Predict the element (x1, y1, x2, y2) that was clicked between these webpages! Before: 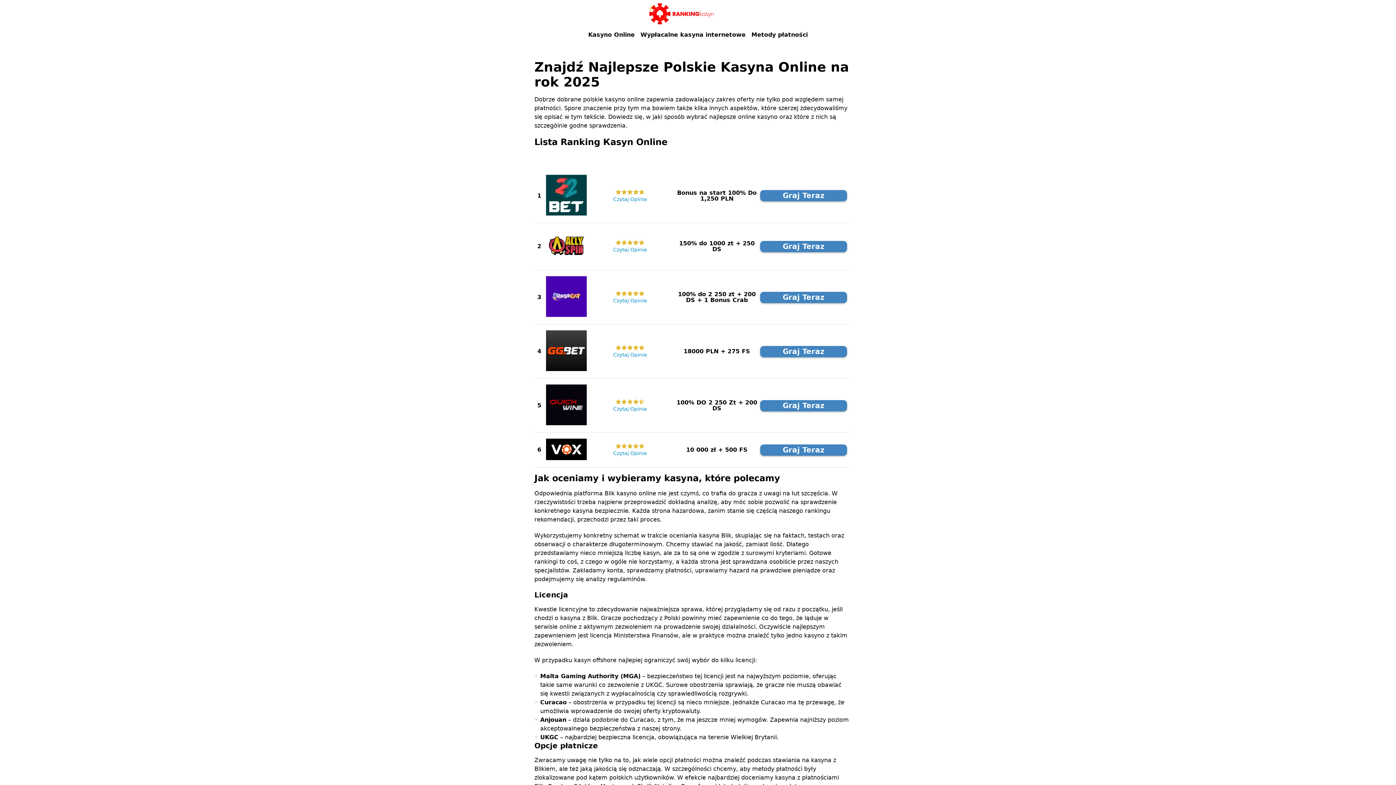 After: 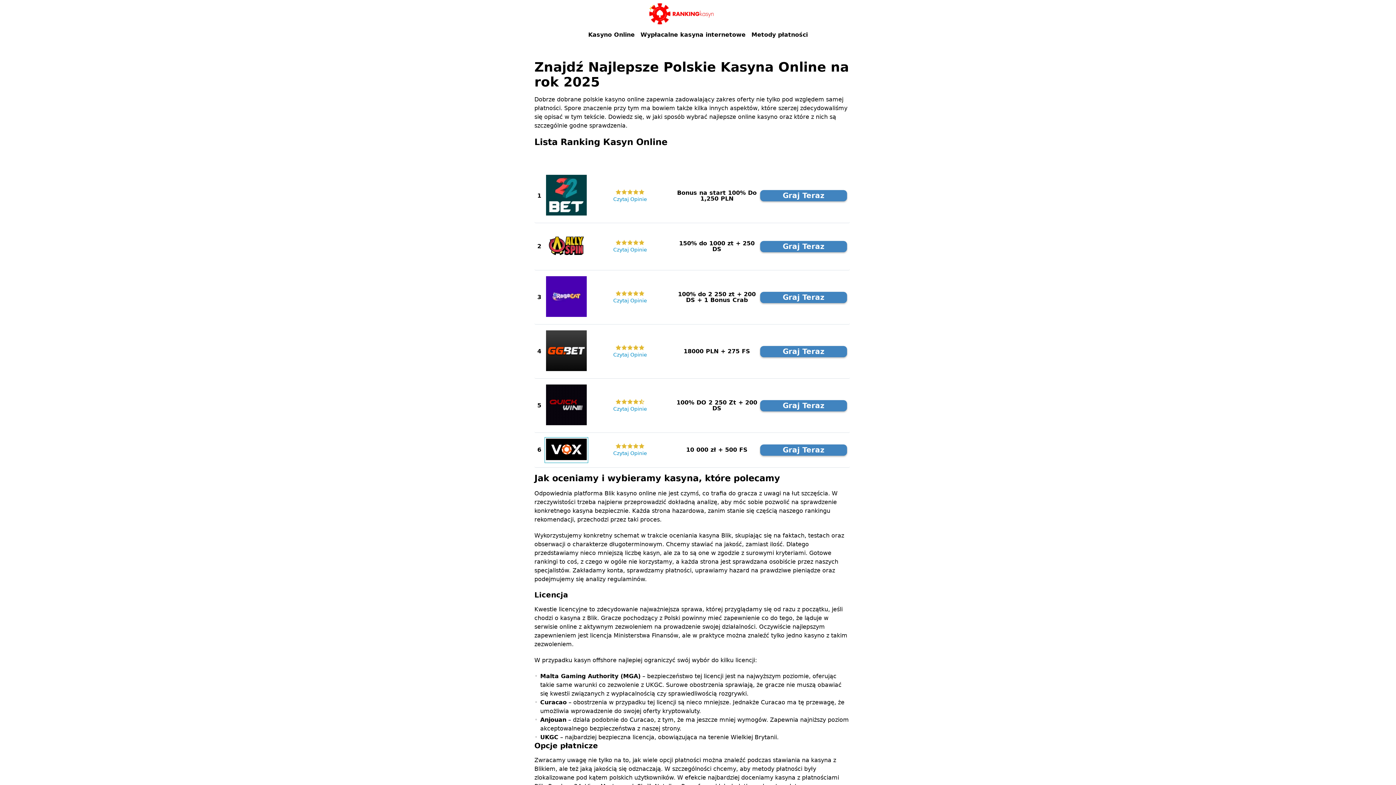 Action: bbox: (546, 454, 586, 461)